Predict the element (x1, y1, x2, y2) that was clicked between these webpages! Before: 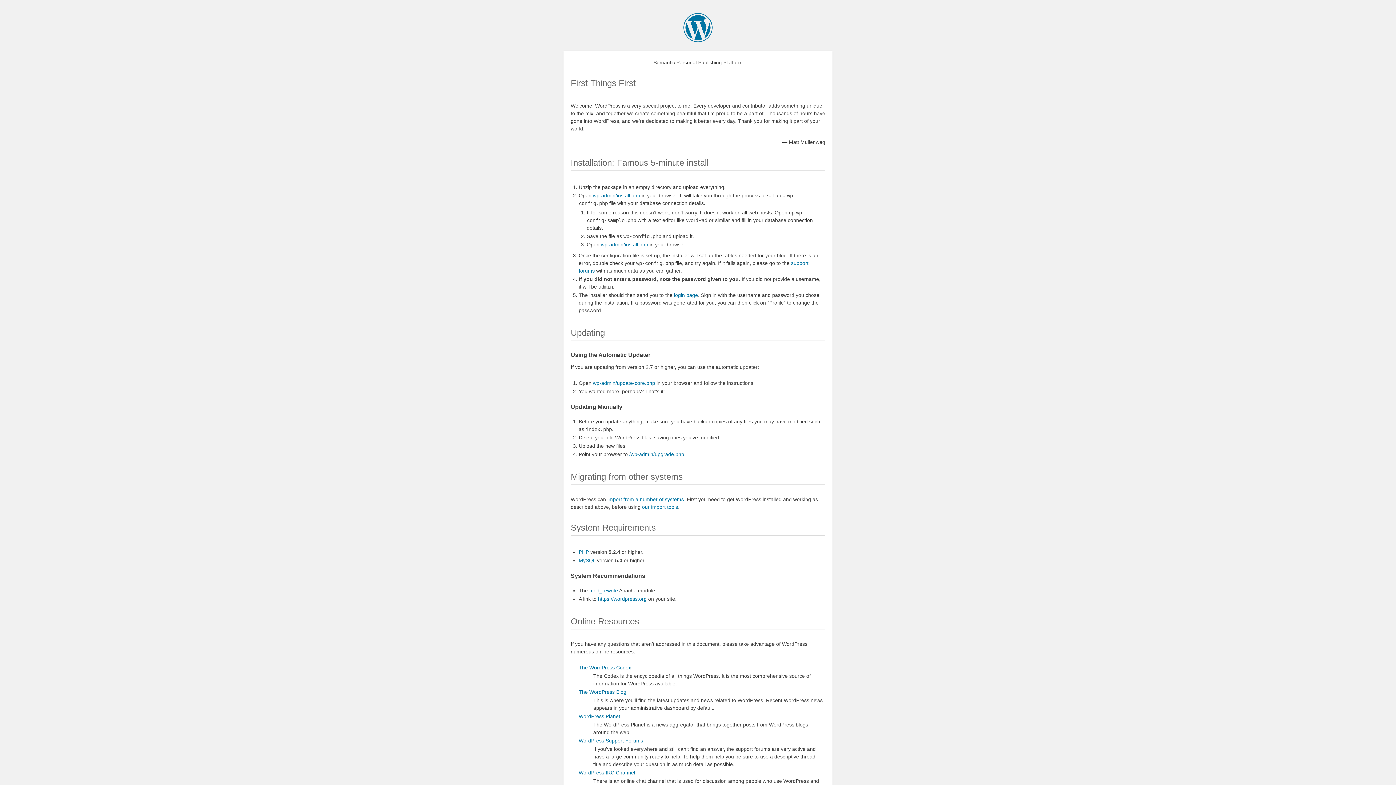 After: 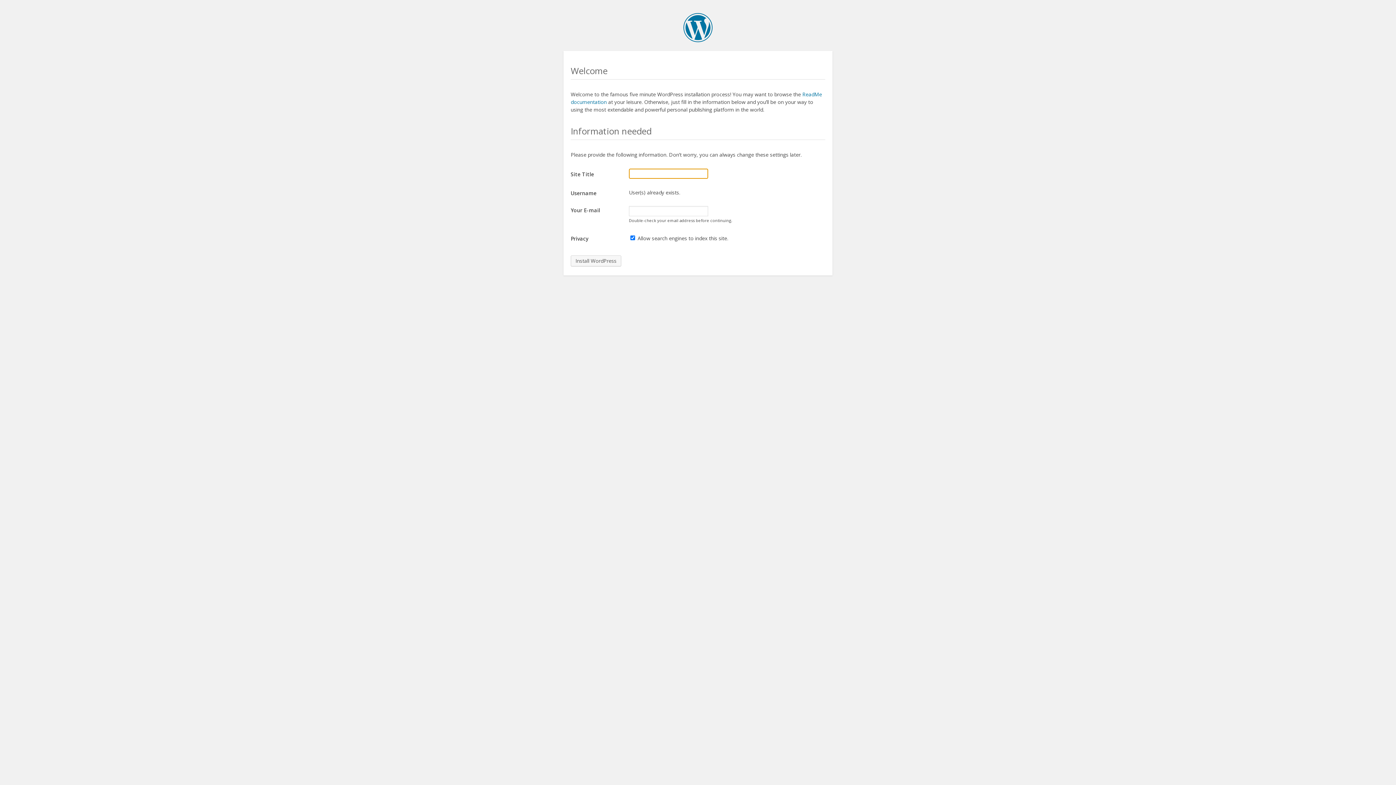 Action: bbox: (601, 241, 648, 247) label: wp-admin/install.php